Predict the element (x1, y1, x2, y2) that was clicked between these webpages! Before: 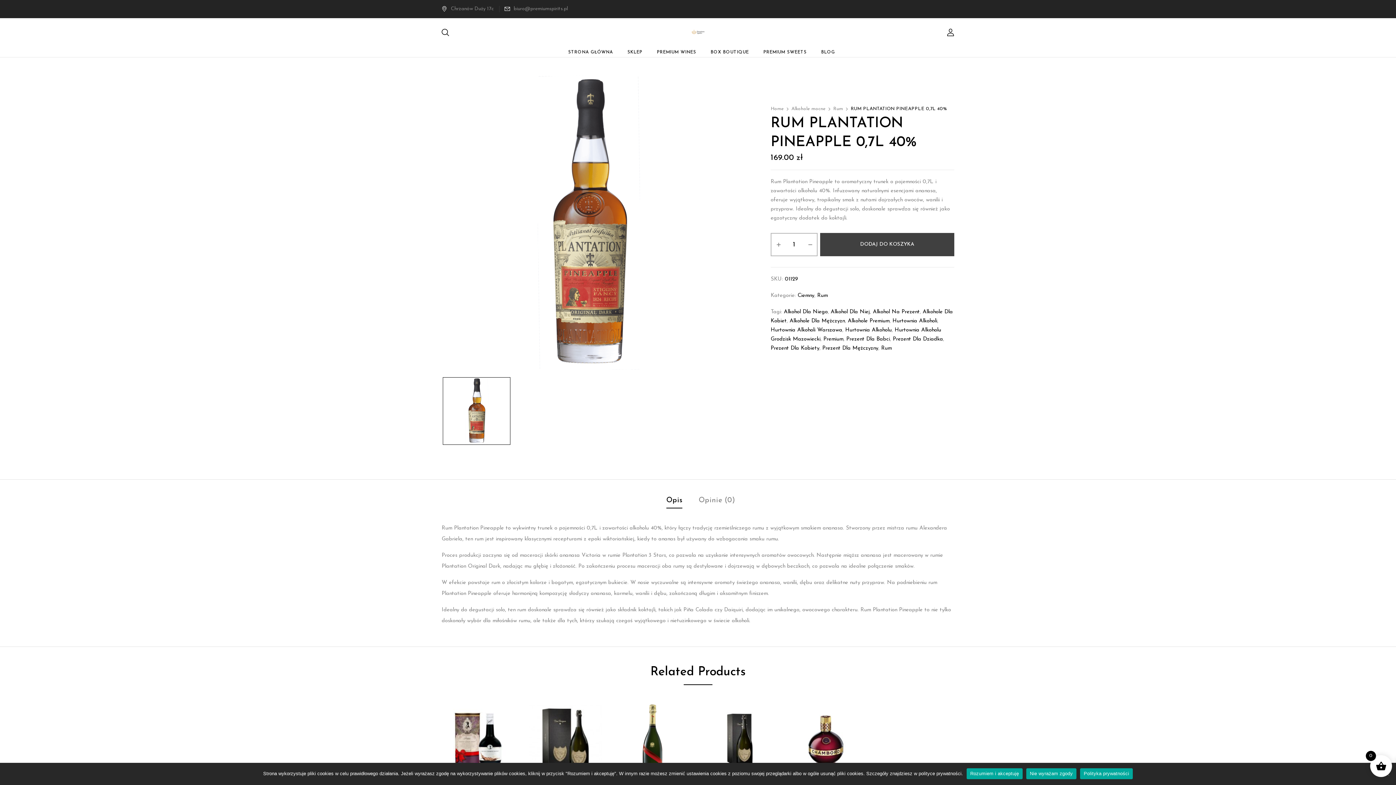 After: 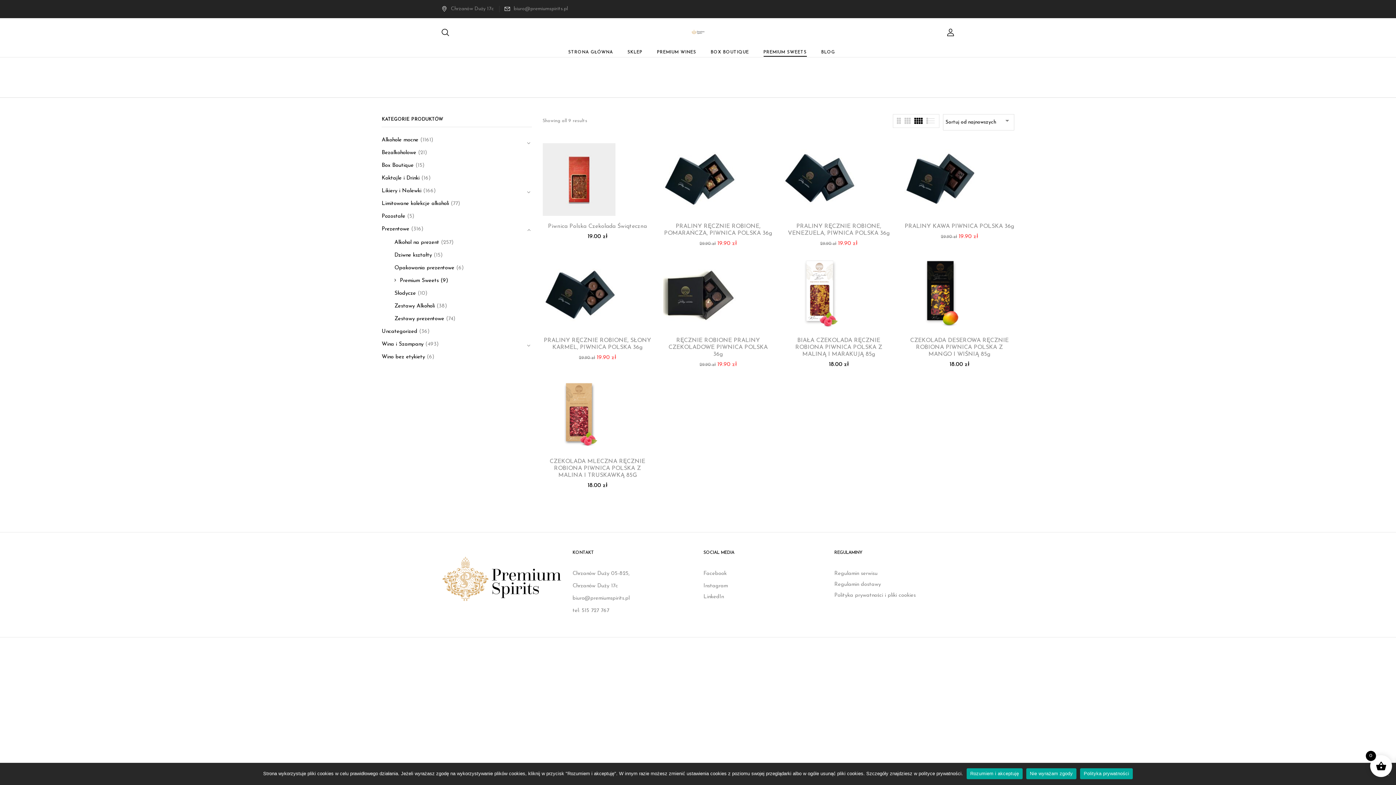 Action: bbox: (763, 48, 806, 56) label: PREMIUM SWEETS